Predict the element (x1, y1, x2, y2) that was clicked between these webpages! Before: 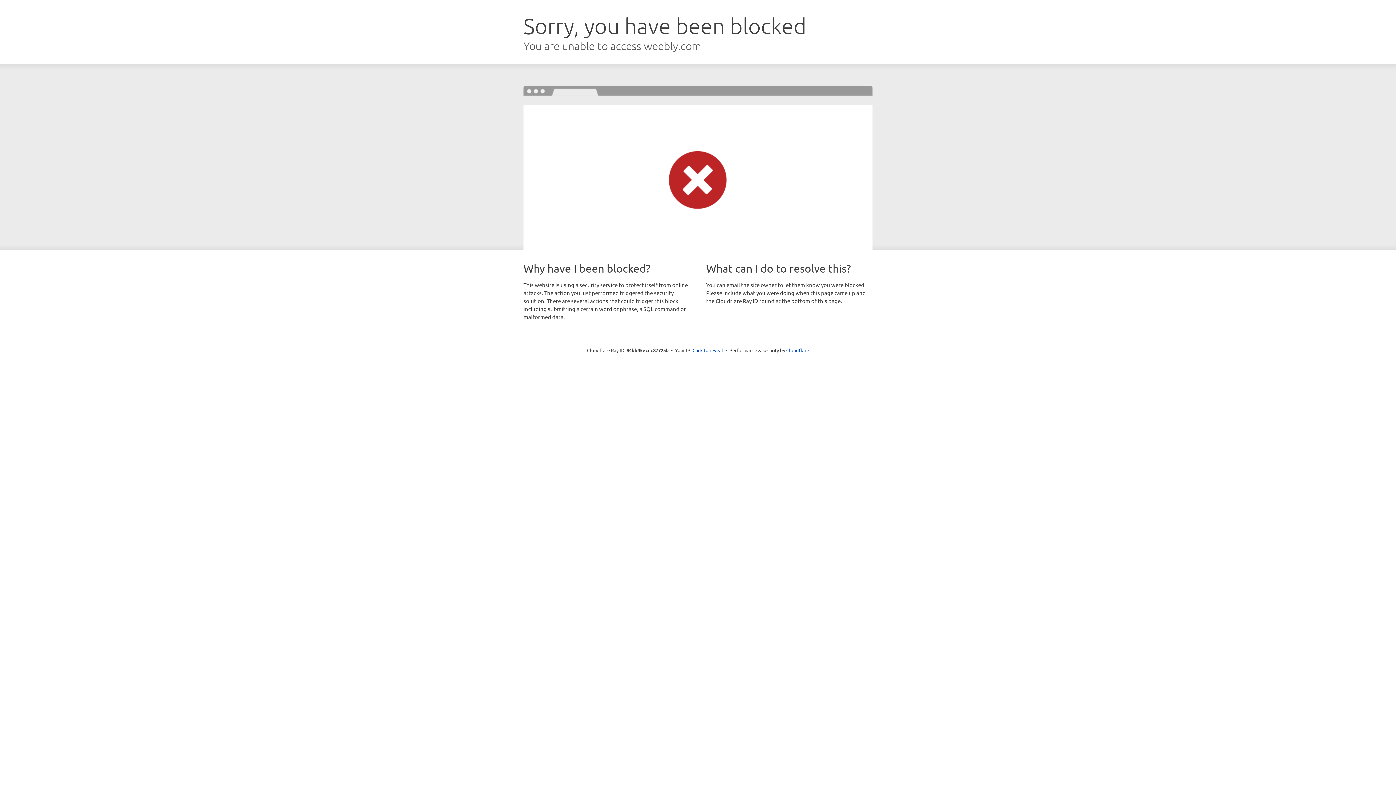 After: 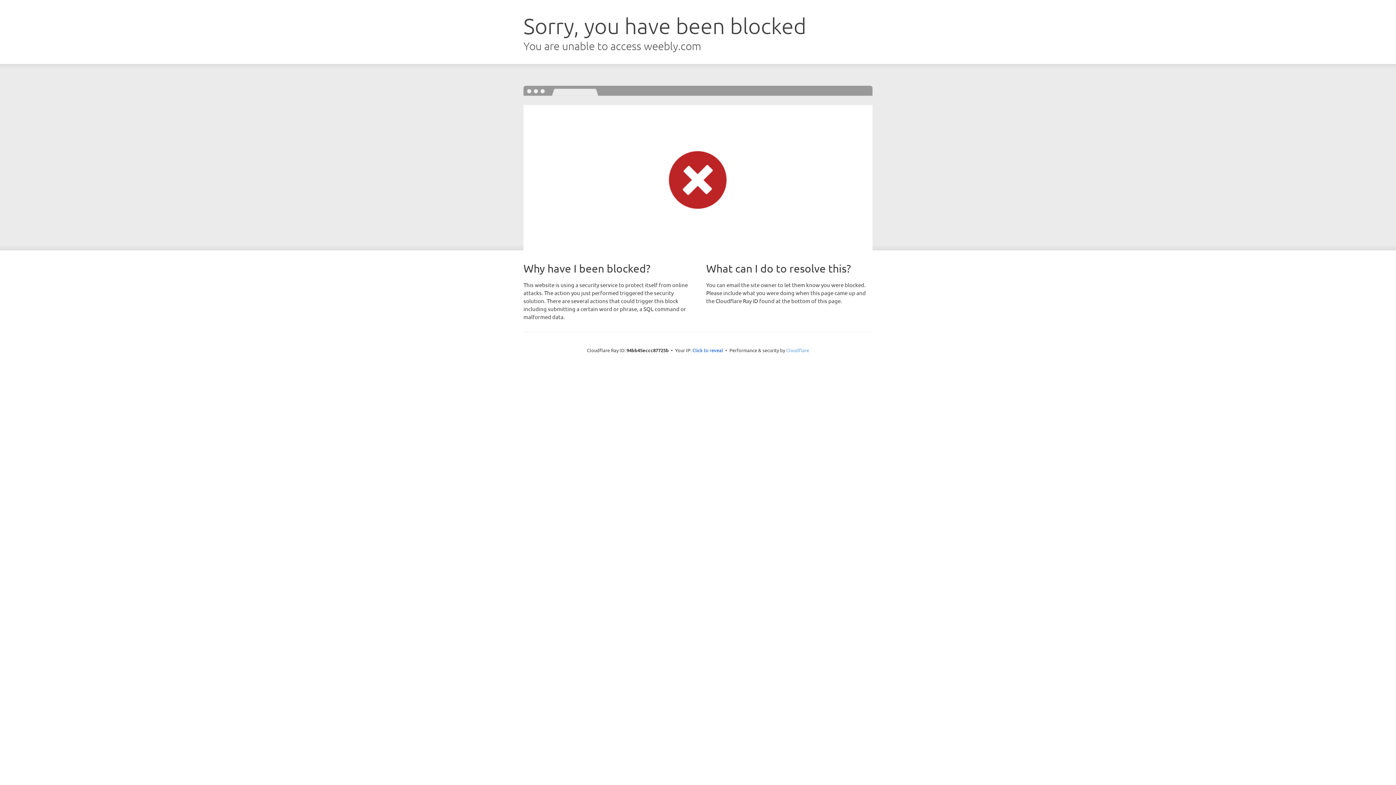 Action: bbox: (786, 347, 809, 353) label: Cloudflare